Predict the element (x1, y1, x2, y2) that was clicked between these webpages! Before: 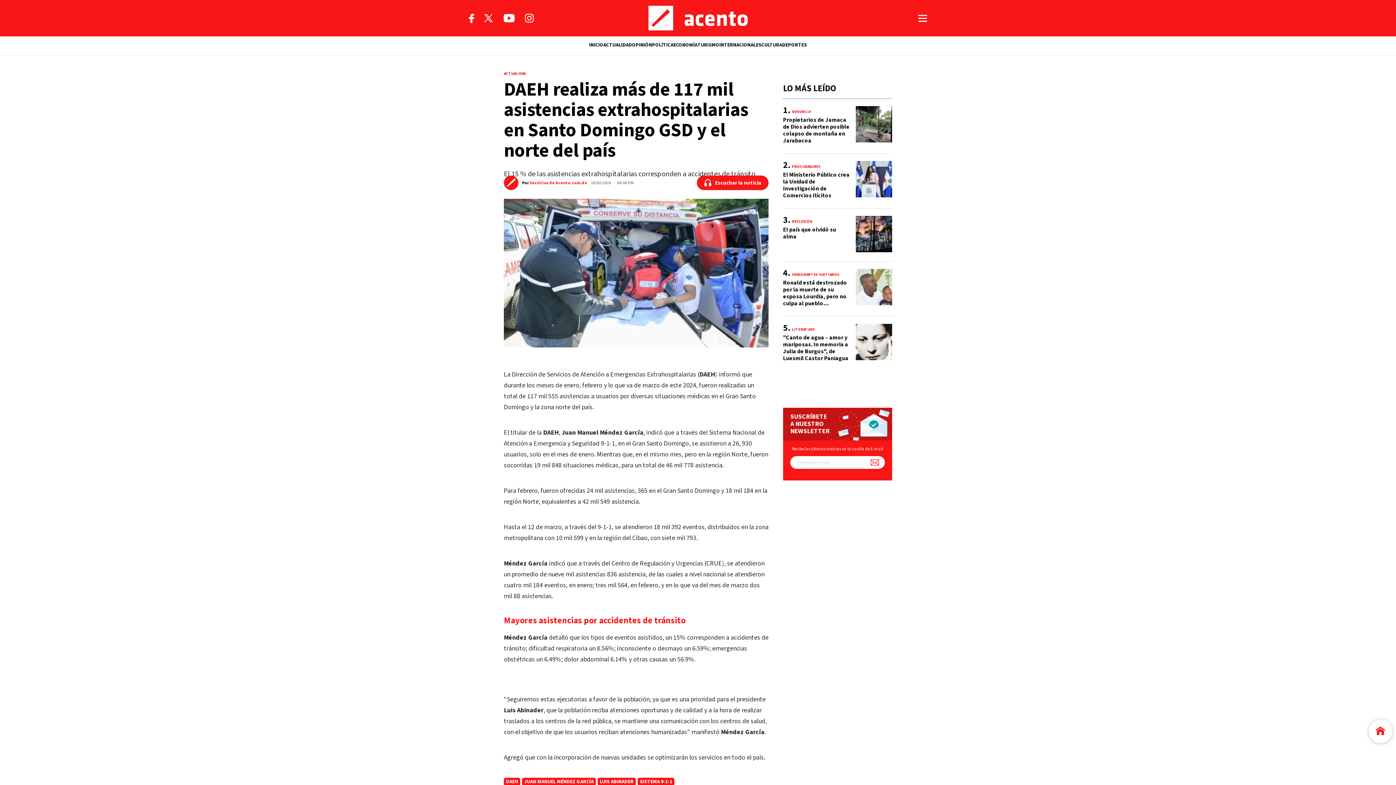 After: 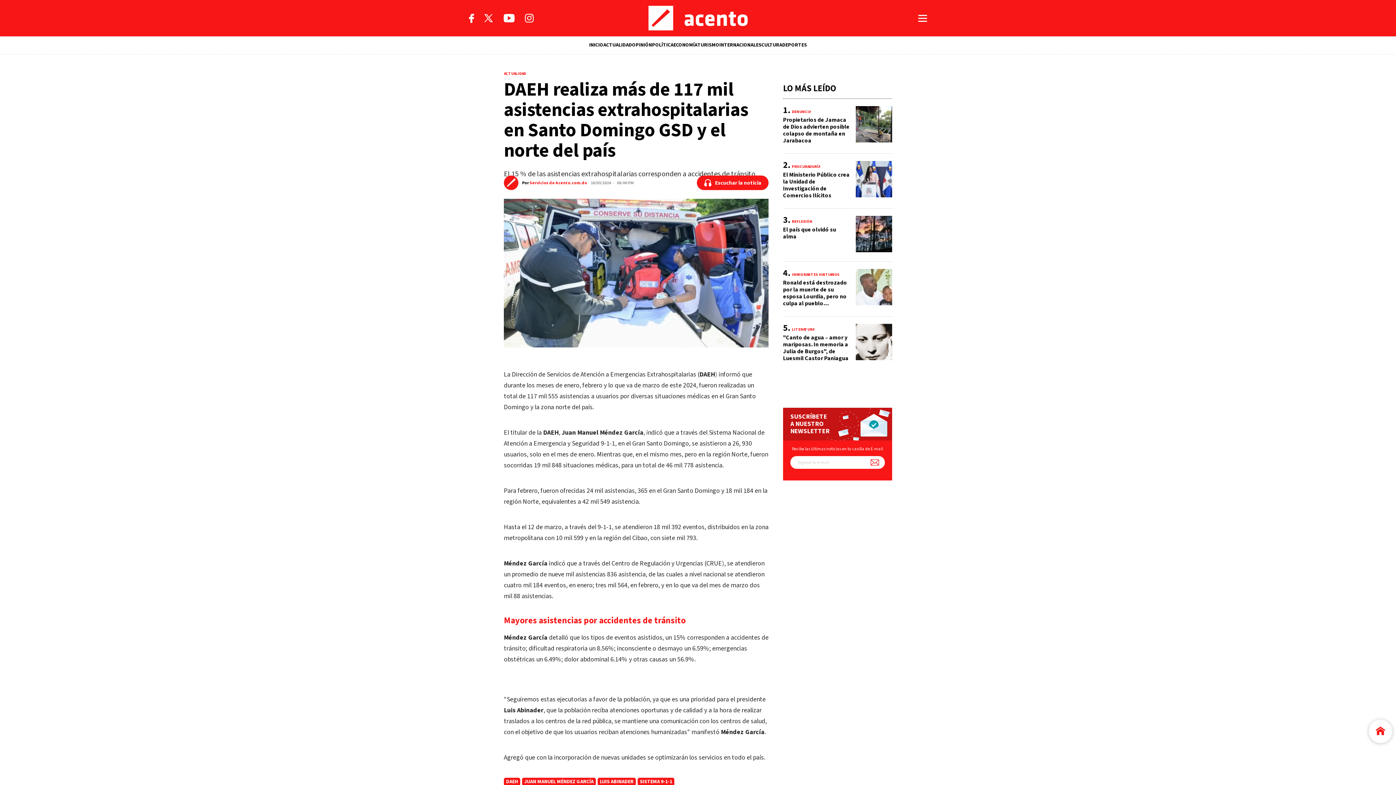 Action: bbox: (484, 14, 493, 22)